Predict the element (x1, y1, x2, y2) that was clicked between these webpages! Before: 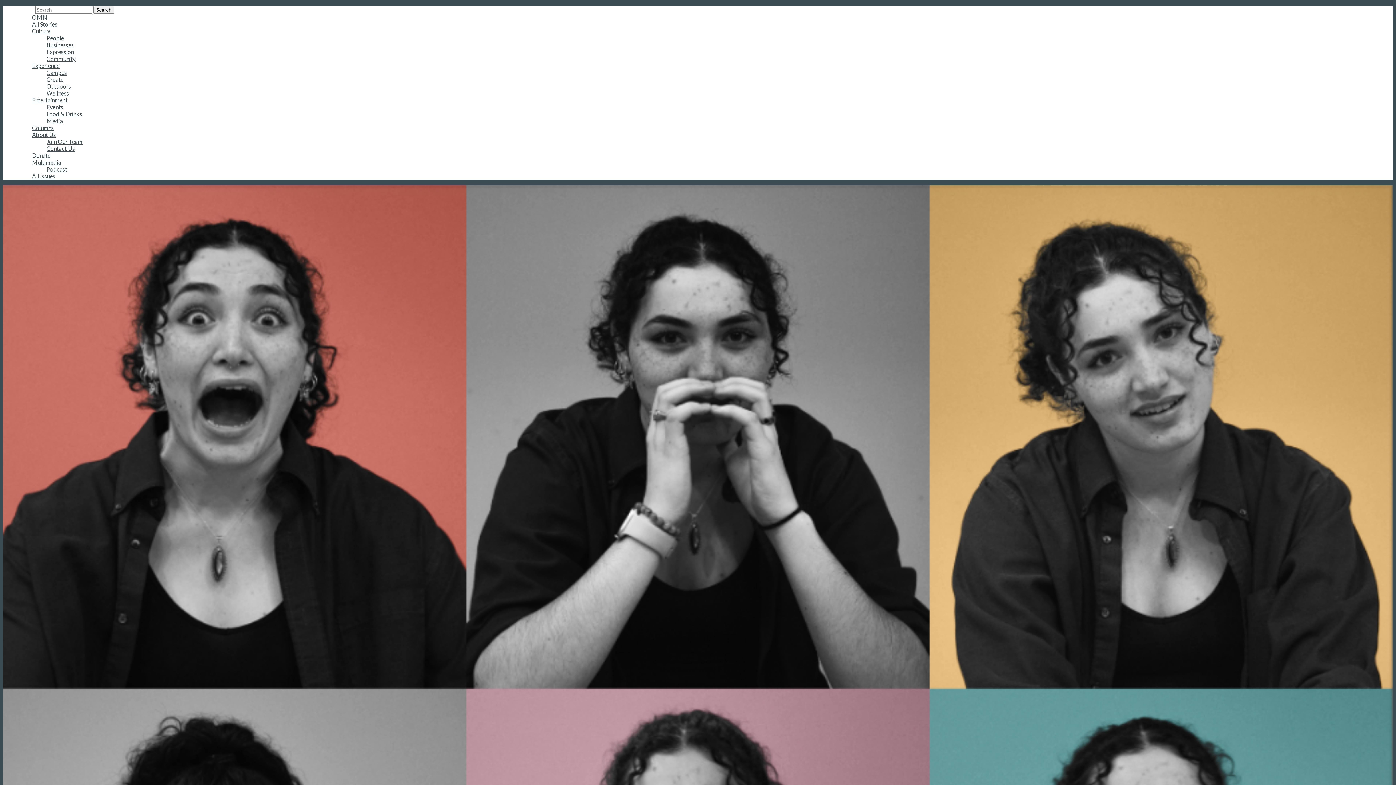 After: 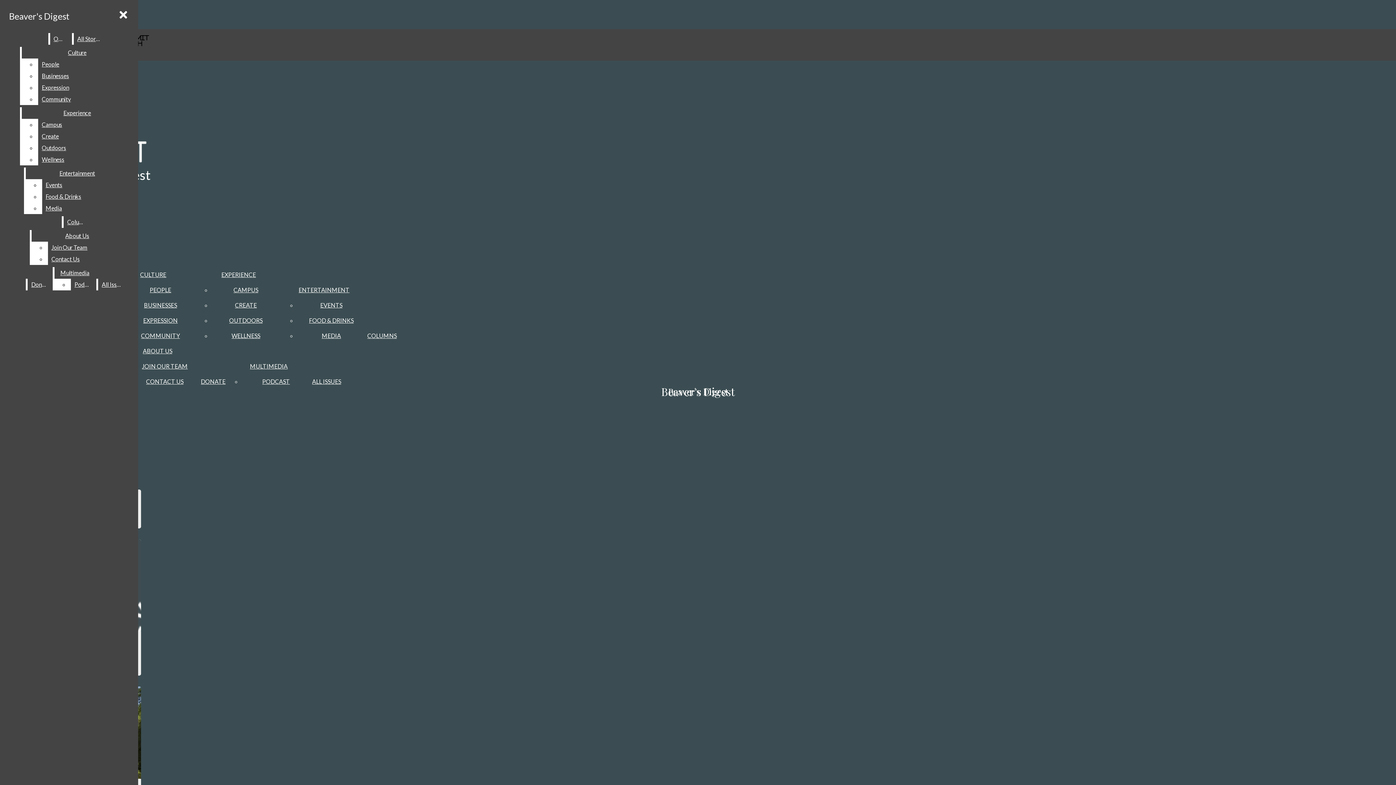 Action: bbox: (32, 96, 67, 103) label: Entertainment